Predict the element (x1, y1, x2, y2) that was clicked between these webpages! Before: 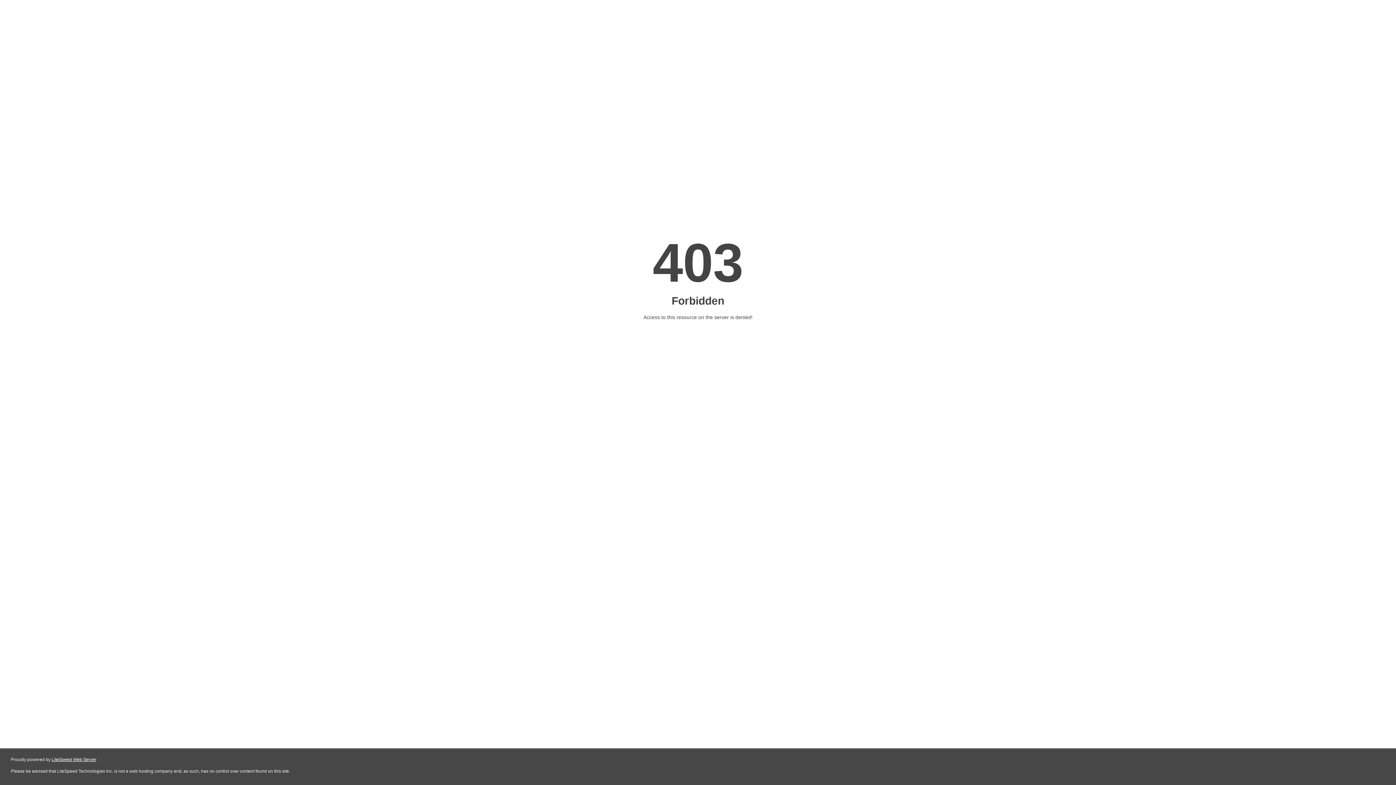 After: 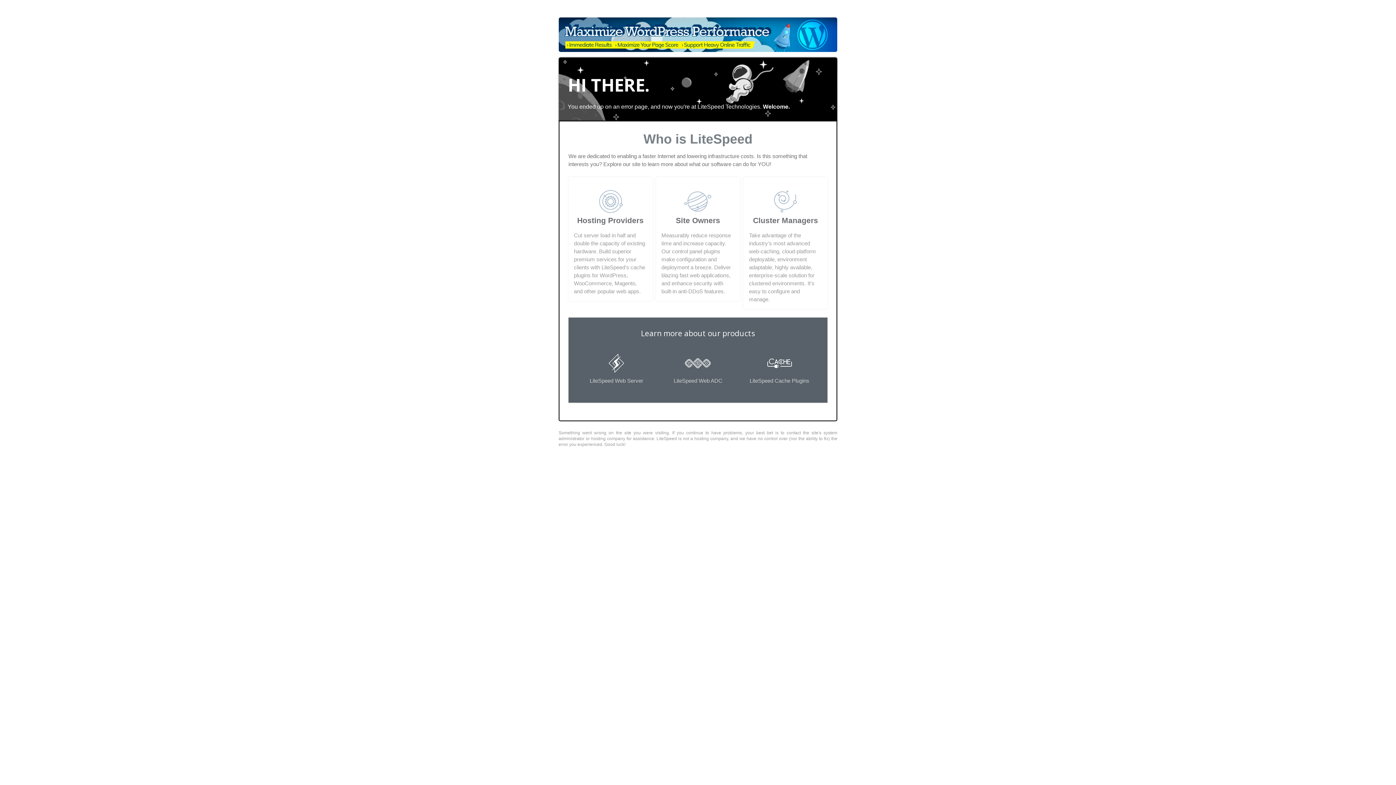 Action: label: LiteSpeed Web Server bbox: (51, 757, 96, 762)